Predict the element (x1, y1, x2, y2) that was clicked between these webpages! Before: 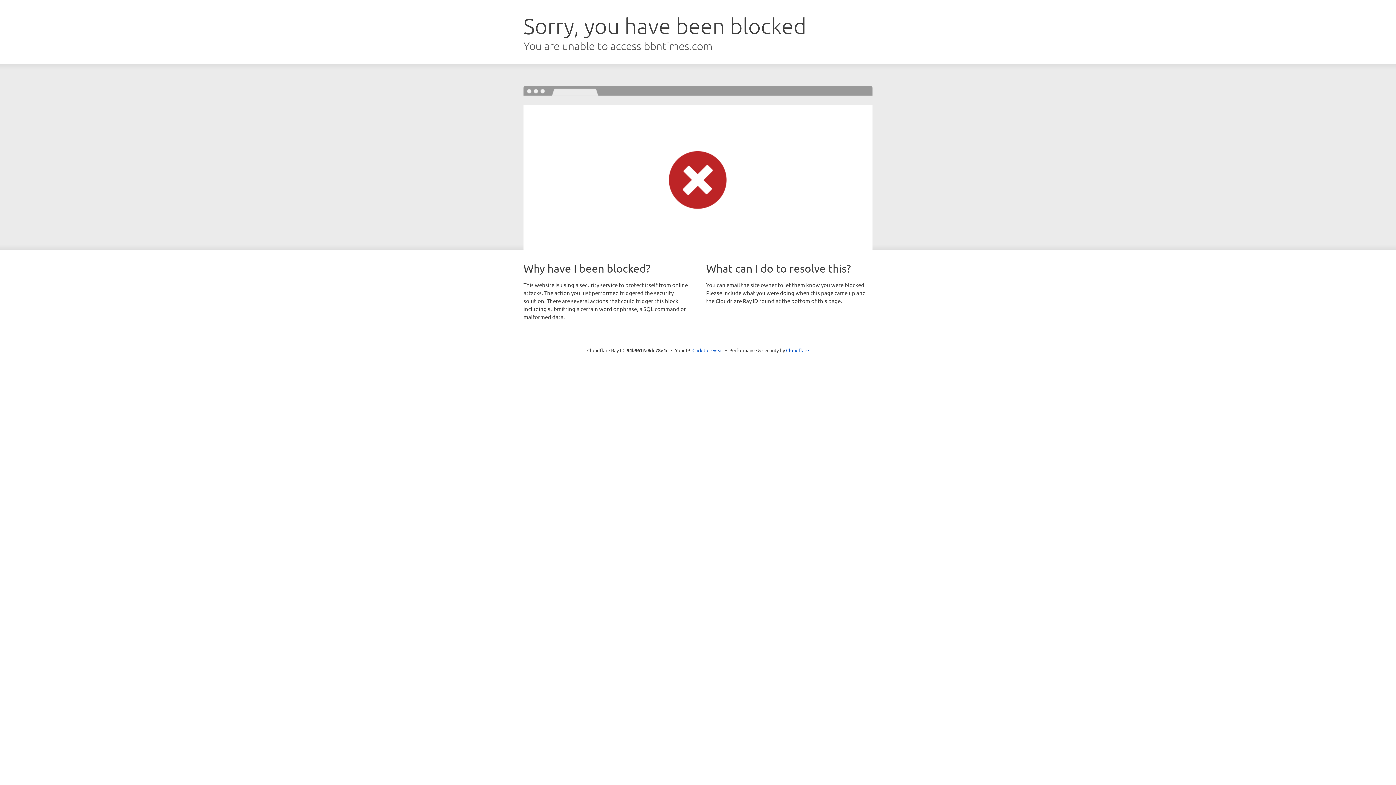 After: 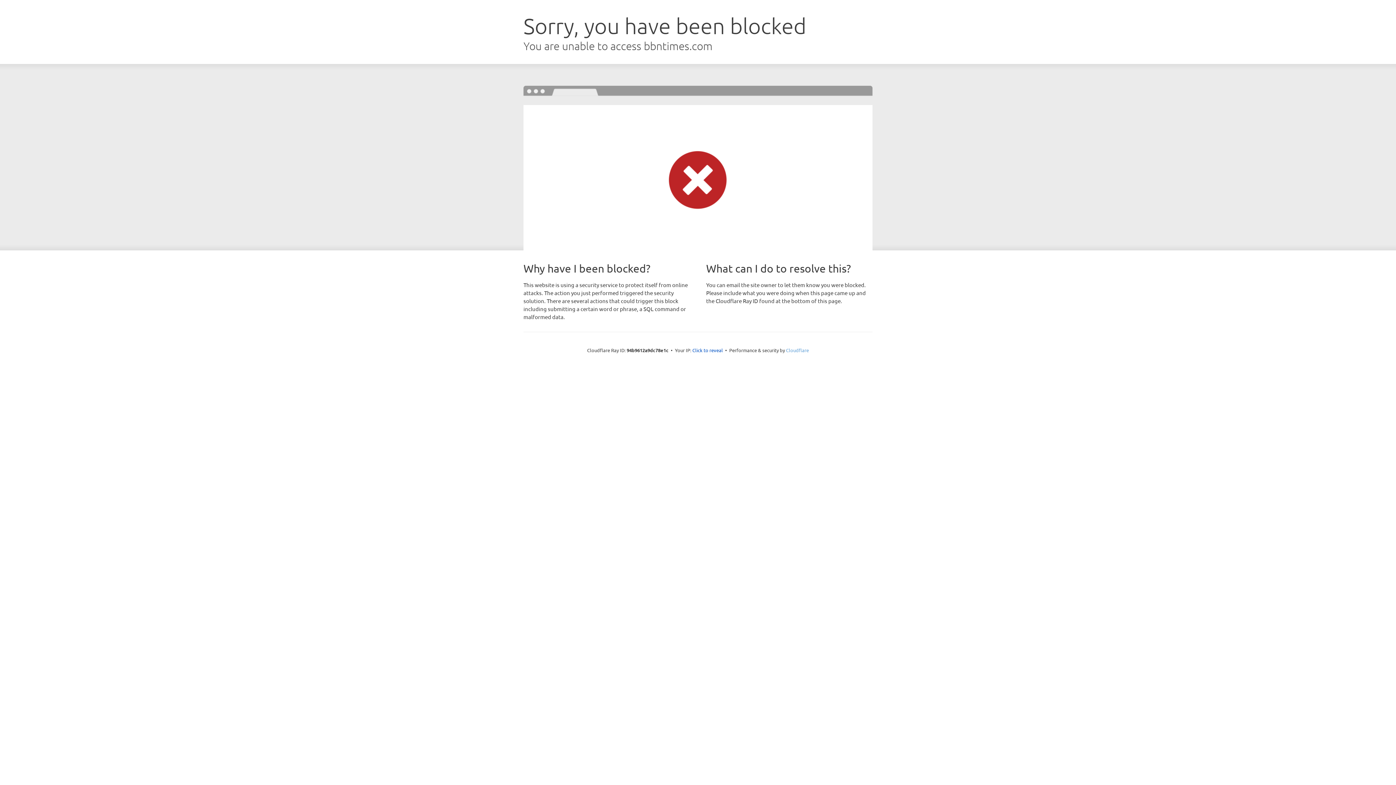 Action: bbox: (786, 347, 809, 353) label: Cloudflare